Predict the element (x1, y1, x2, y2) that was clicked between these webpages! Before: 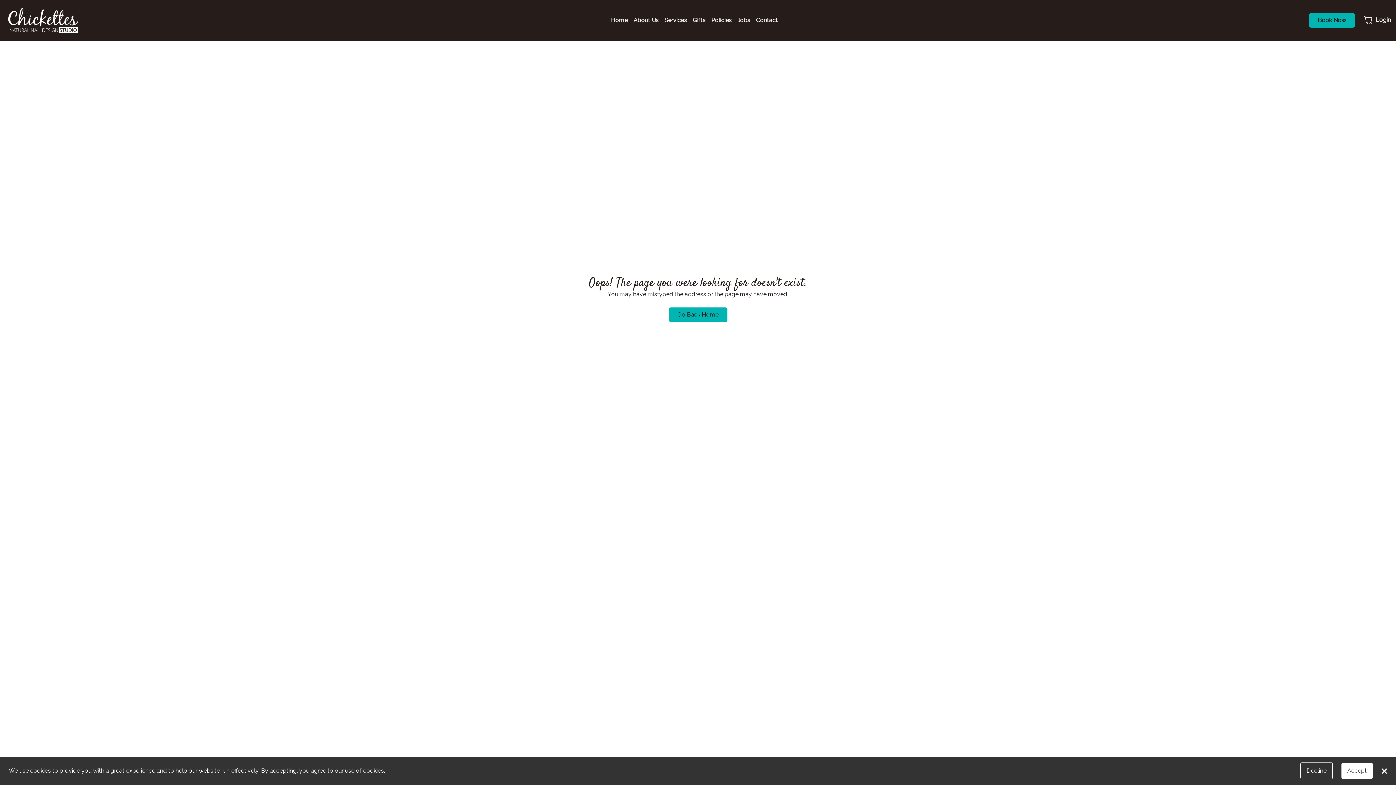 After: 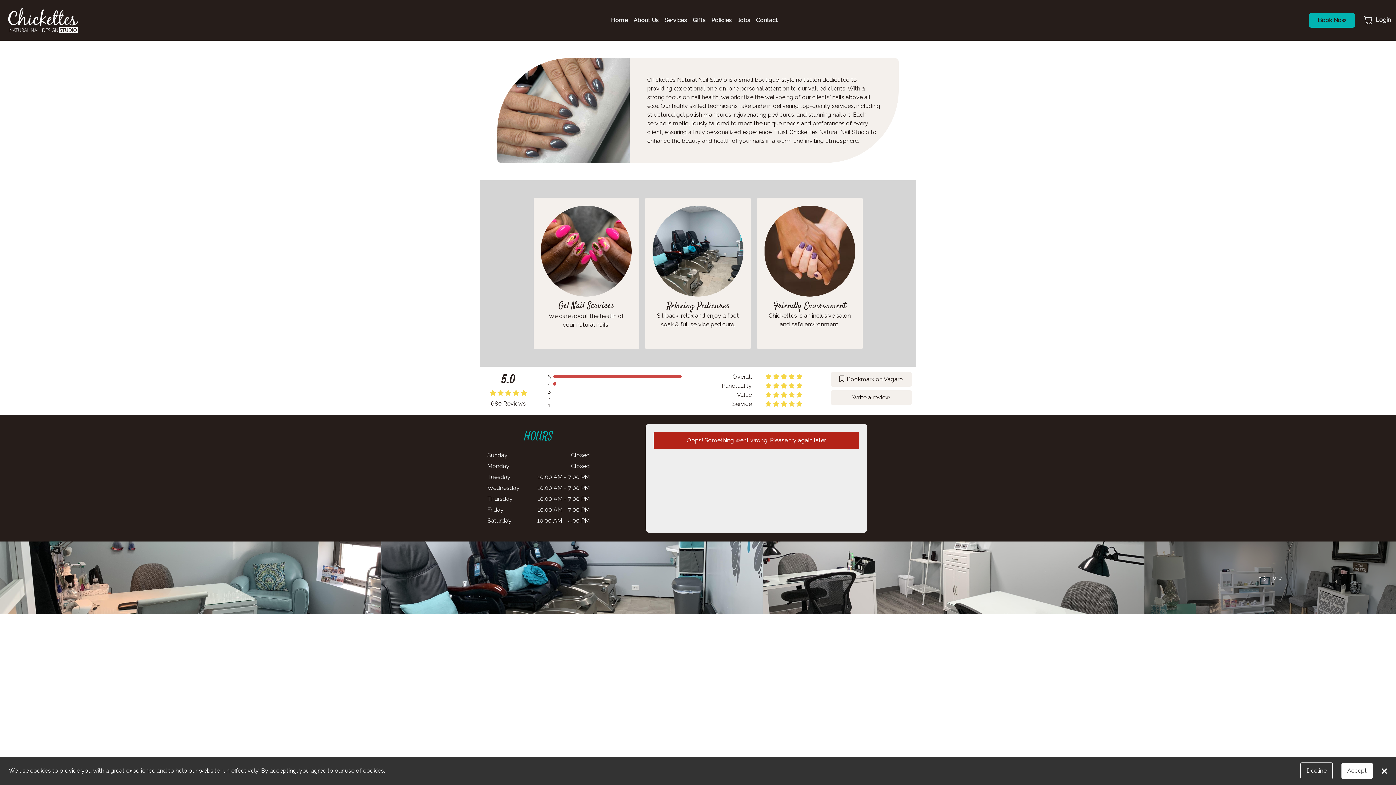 Action: bbox: (2, 2, 84, 38)